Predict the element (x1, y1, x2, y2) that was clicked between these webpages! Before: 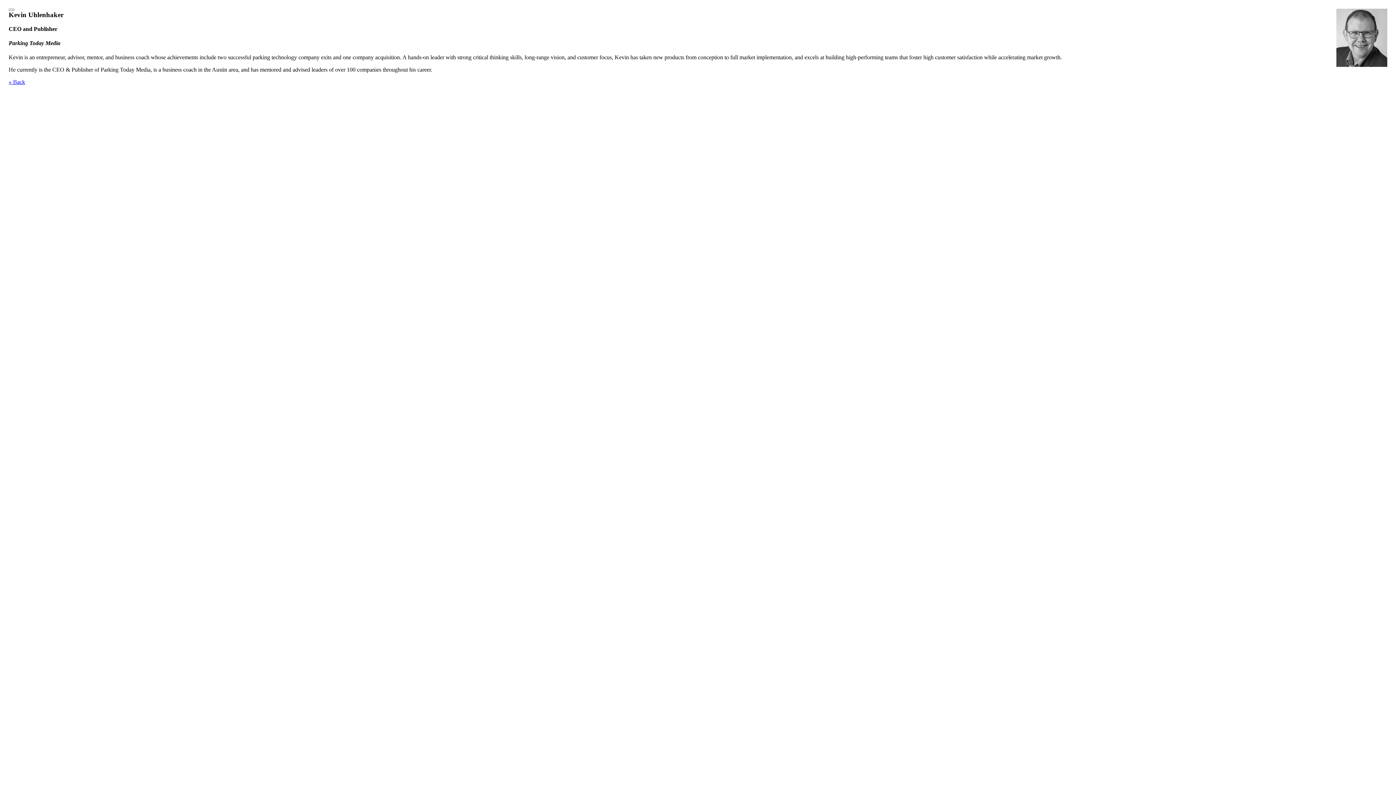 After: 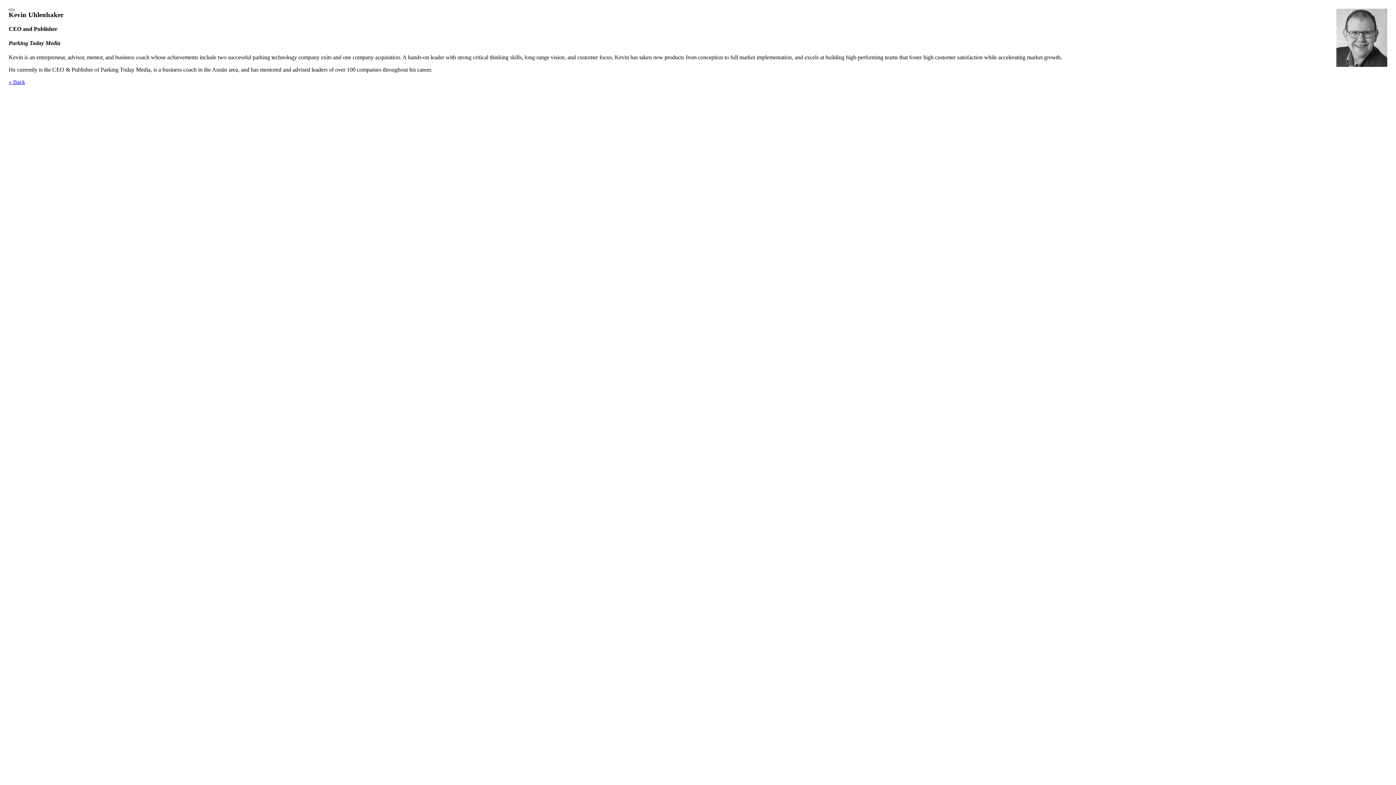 Action: bbox: (8, 8, 14, 10) label: Close